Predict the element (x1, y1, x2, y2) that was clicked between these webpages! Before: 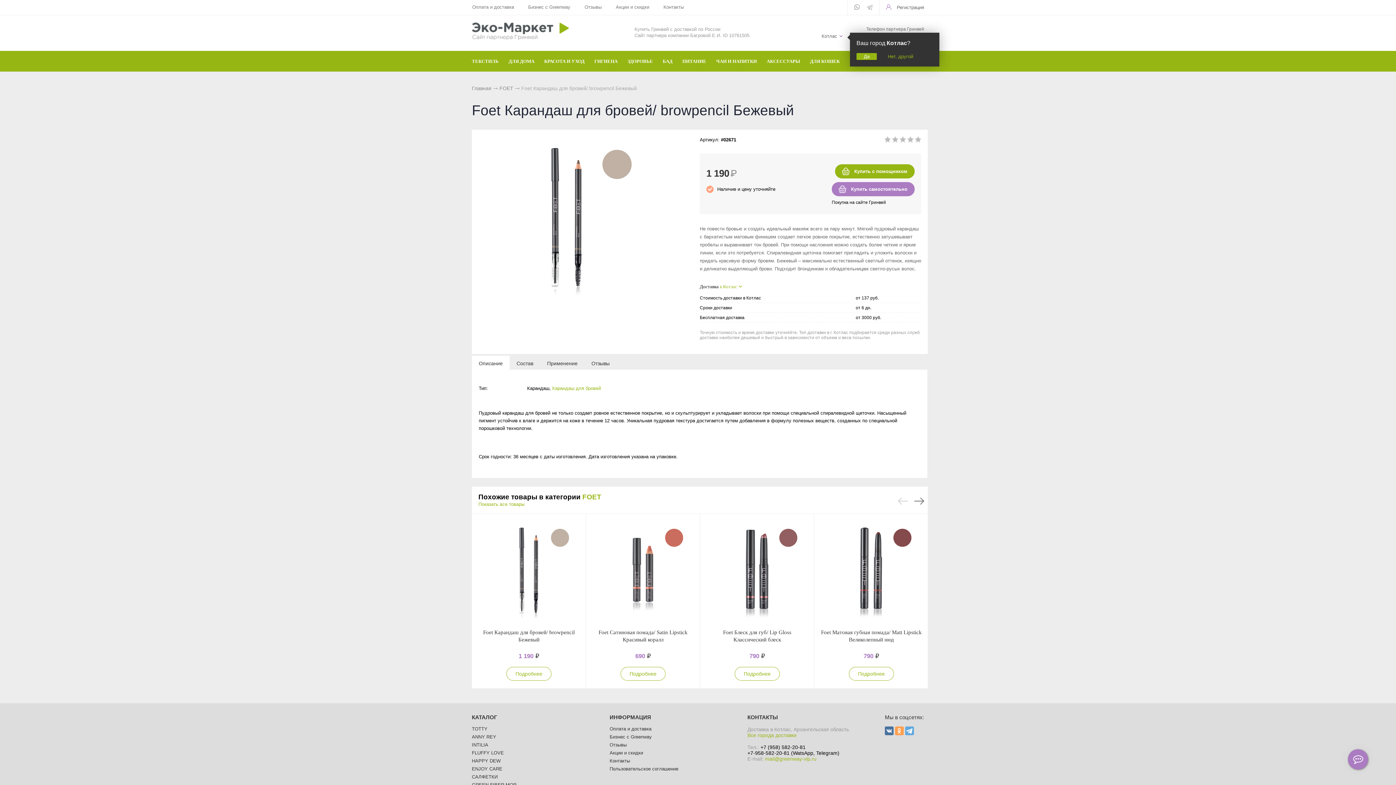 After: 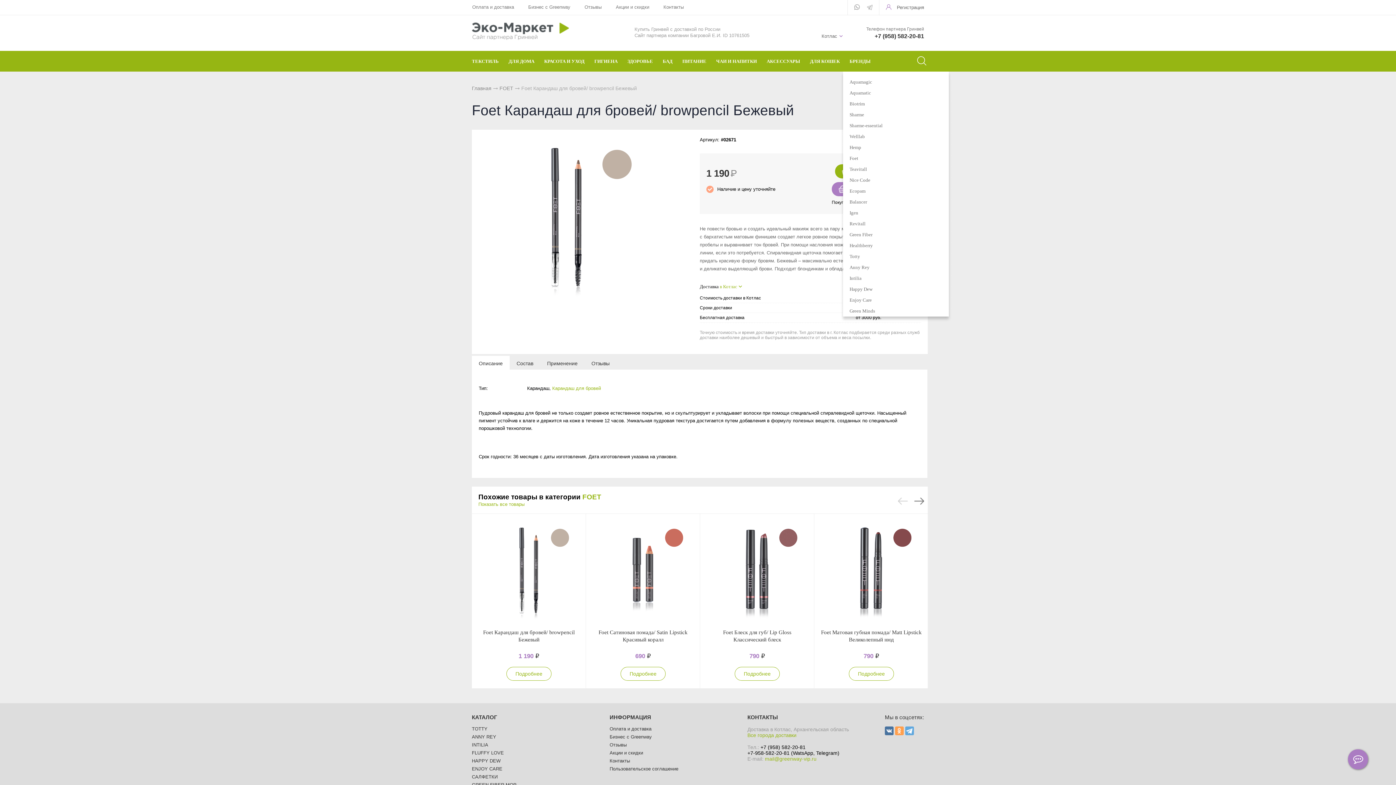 Action: bbox: (856, 52, 877, 59) label: Да